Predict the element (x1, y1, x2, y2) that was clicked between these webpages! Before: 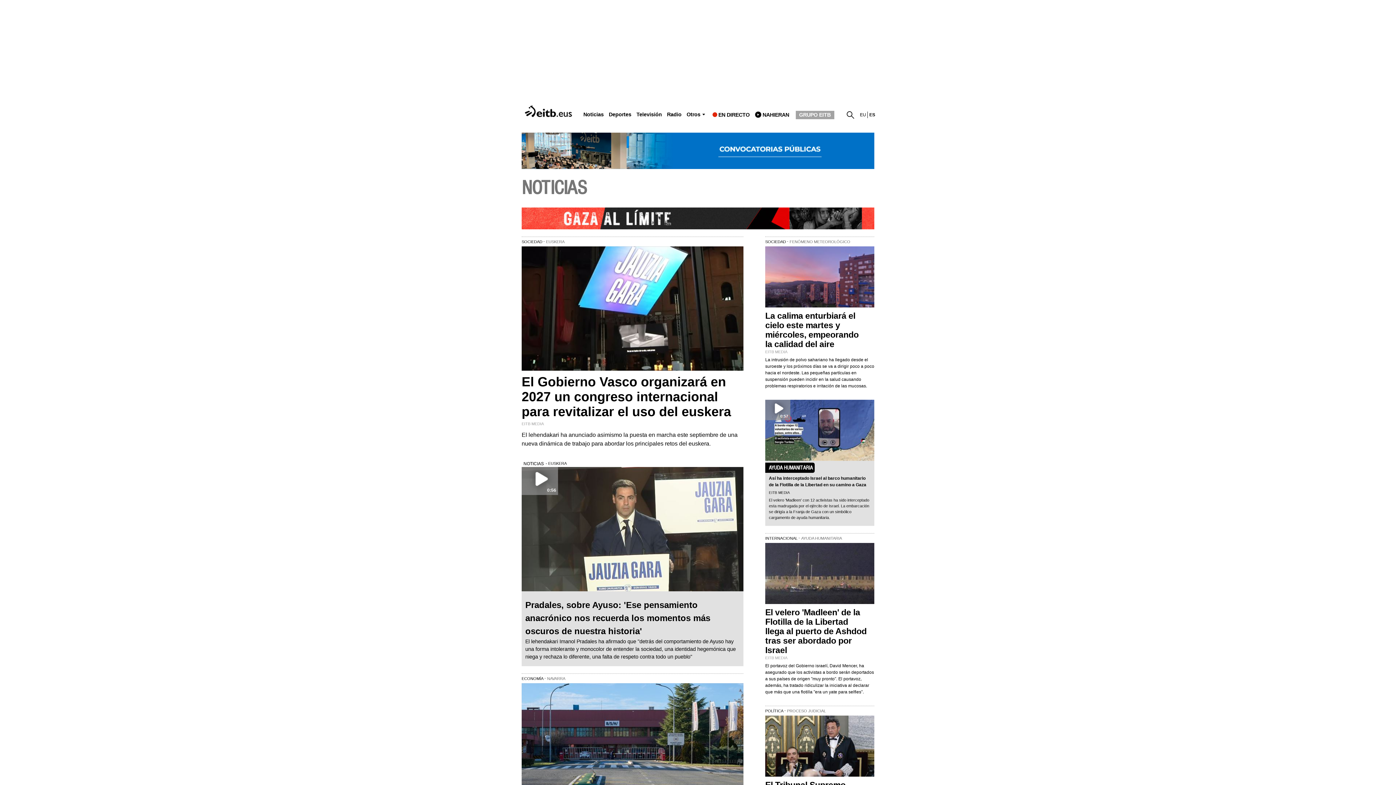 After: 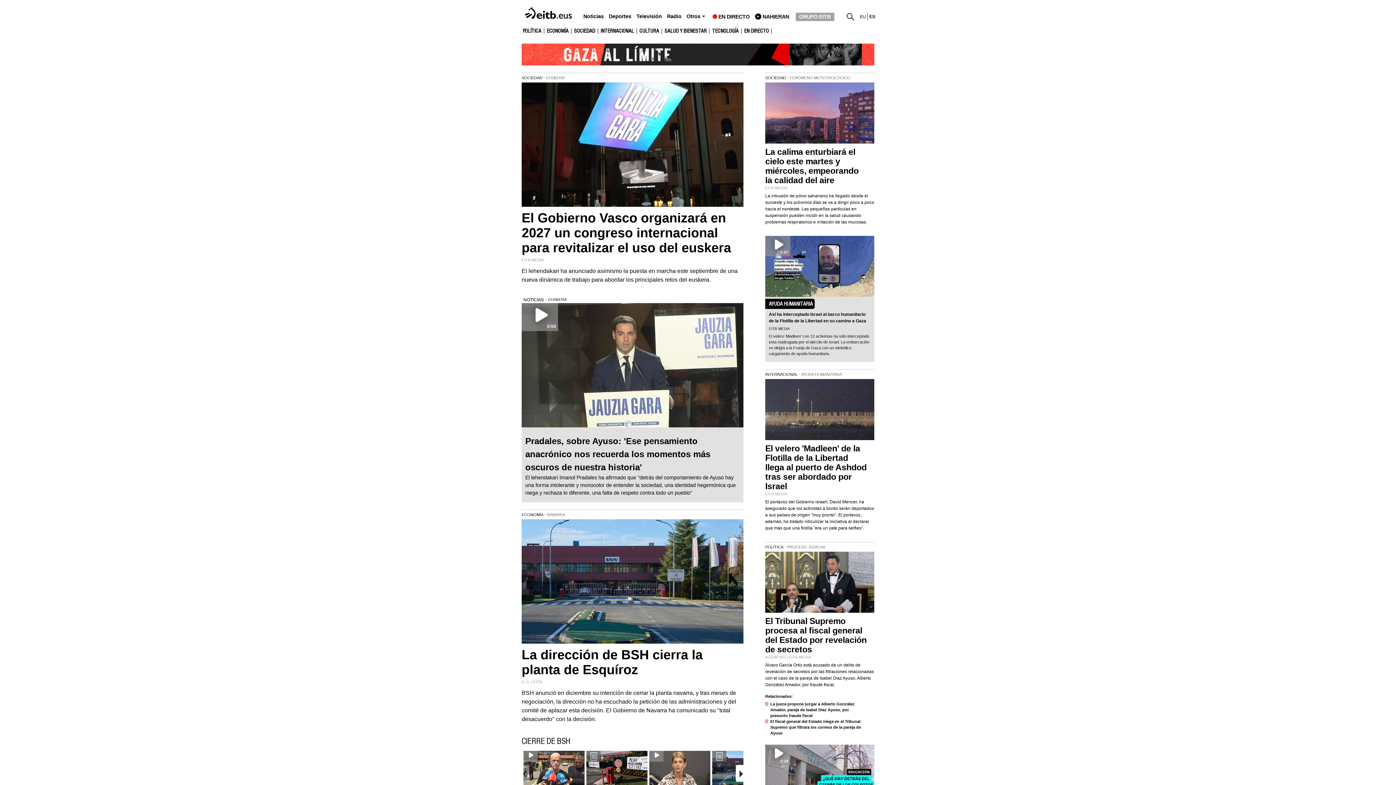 Action: bbox: (521, 176, 586, 199) label: NOTICIAS